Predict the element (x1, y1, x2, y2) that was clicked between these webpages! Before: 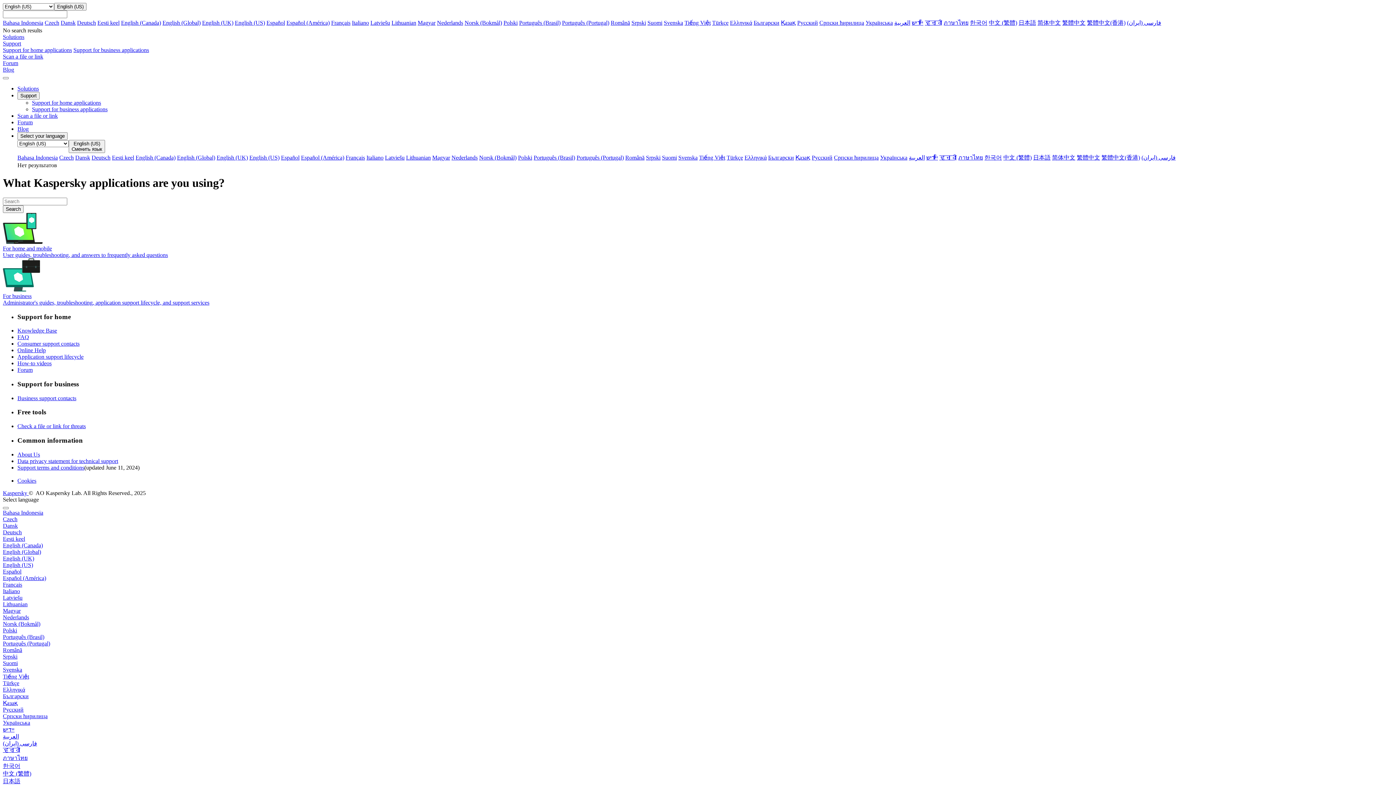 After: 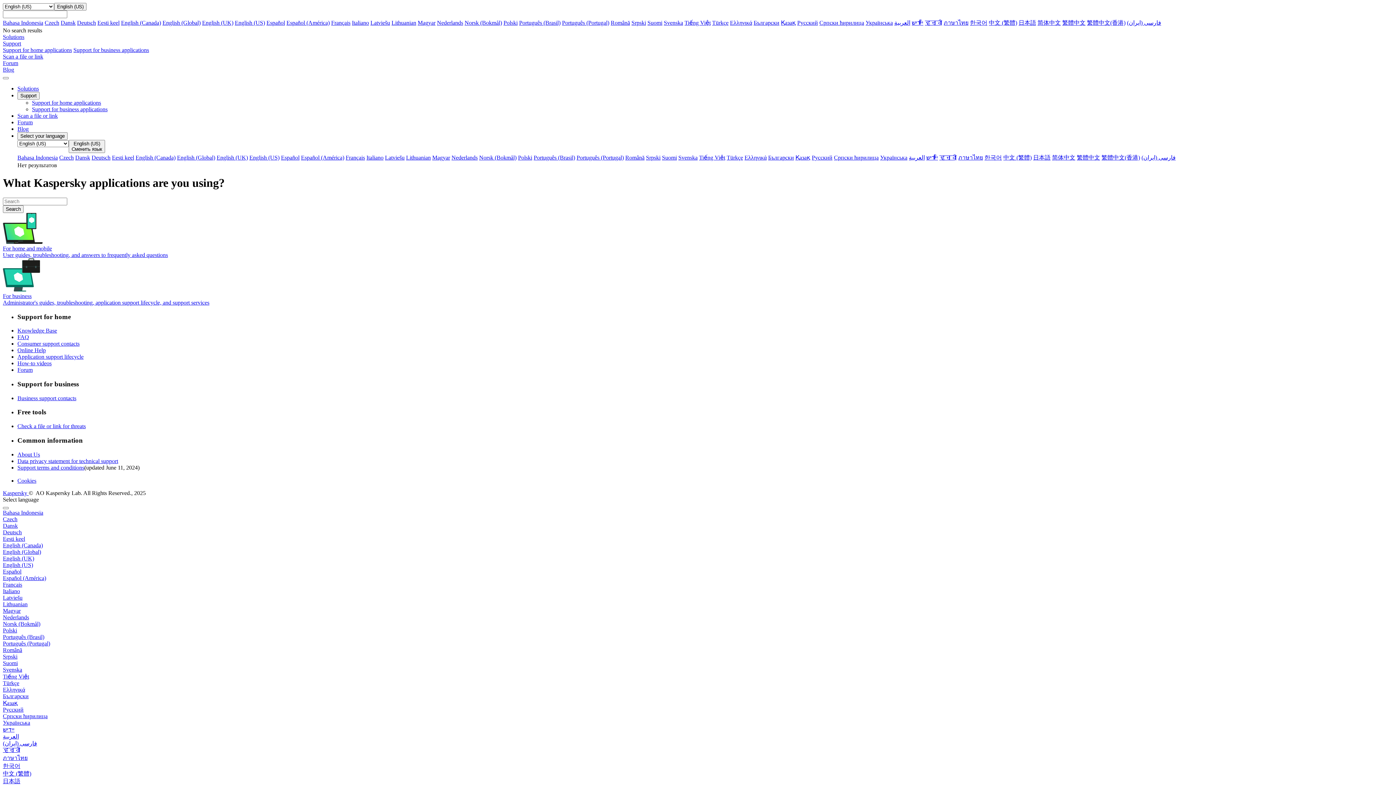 Action: bbox: (939, 154, 957, 160) label: हिन्दी